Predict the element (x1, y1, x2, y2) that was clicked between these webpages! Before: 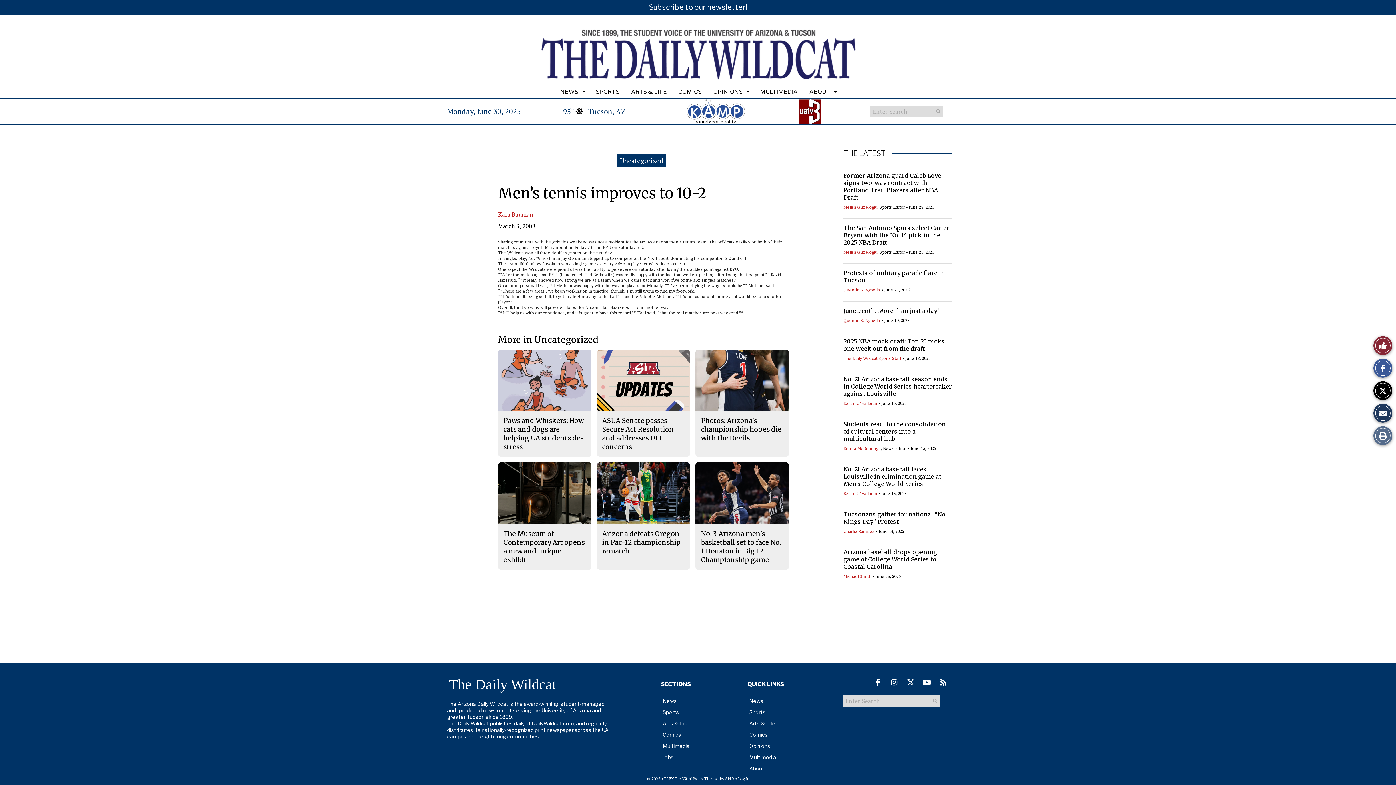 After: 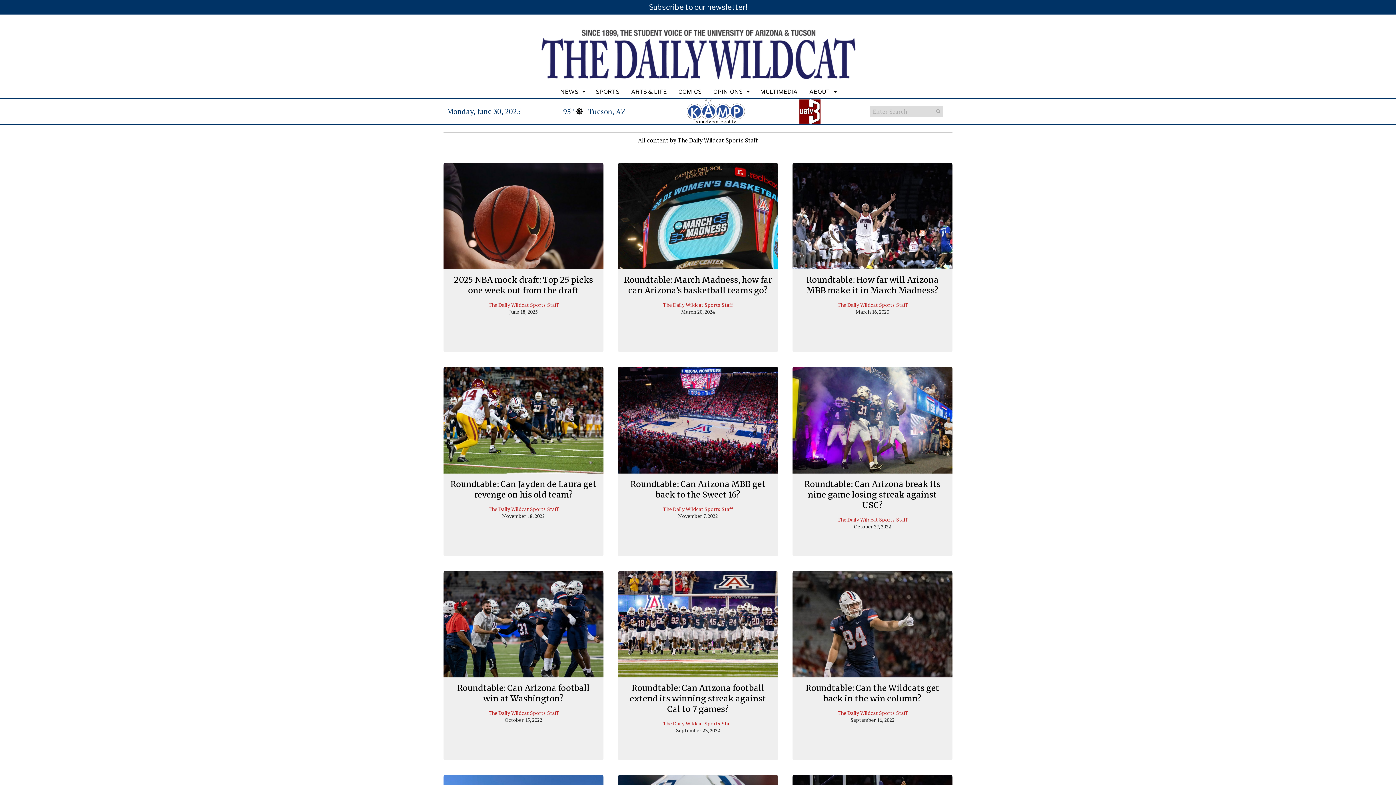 Action: bbox: (843, 355, 901, 360) label: The Daily Wildcat Sports Staff